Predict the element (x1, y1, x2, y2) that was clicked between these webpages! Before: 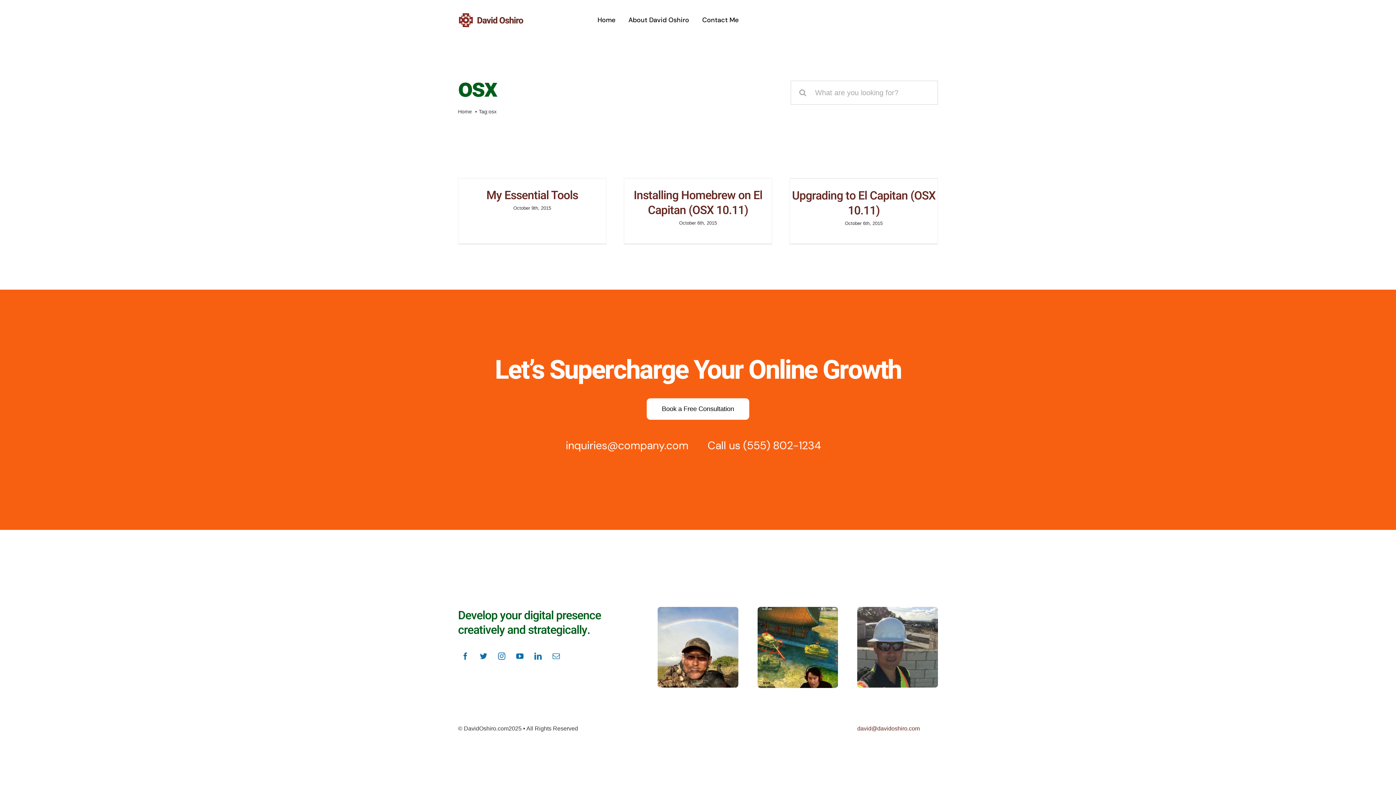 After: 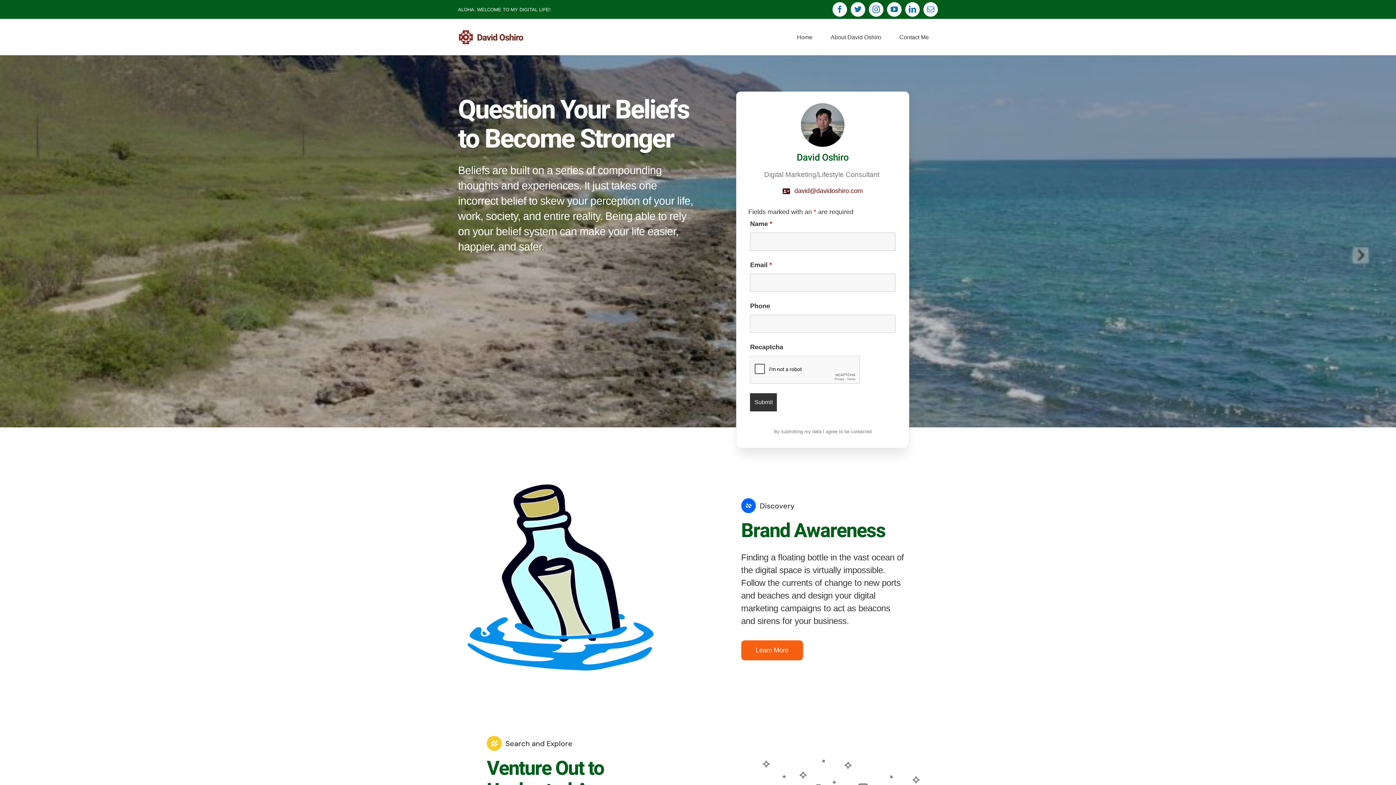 Action: label: Home bbox: (458, 108, 471, 114)